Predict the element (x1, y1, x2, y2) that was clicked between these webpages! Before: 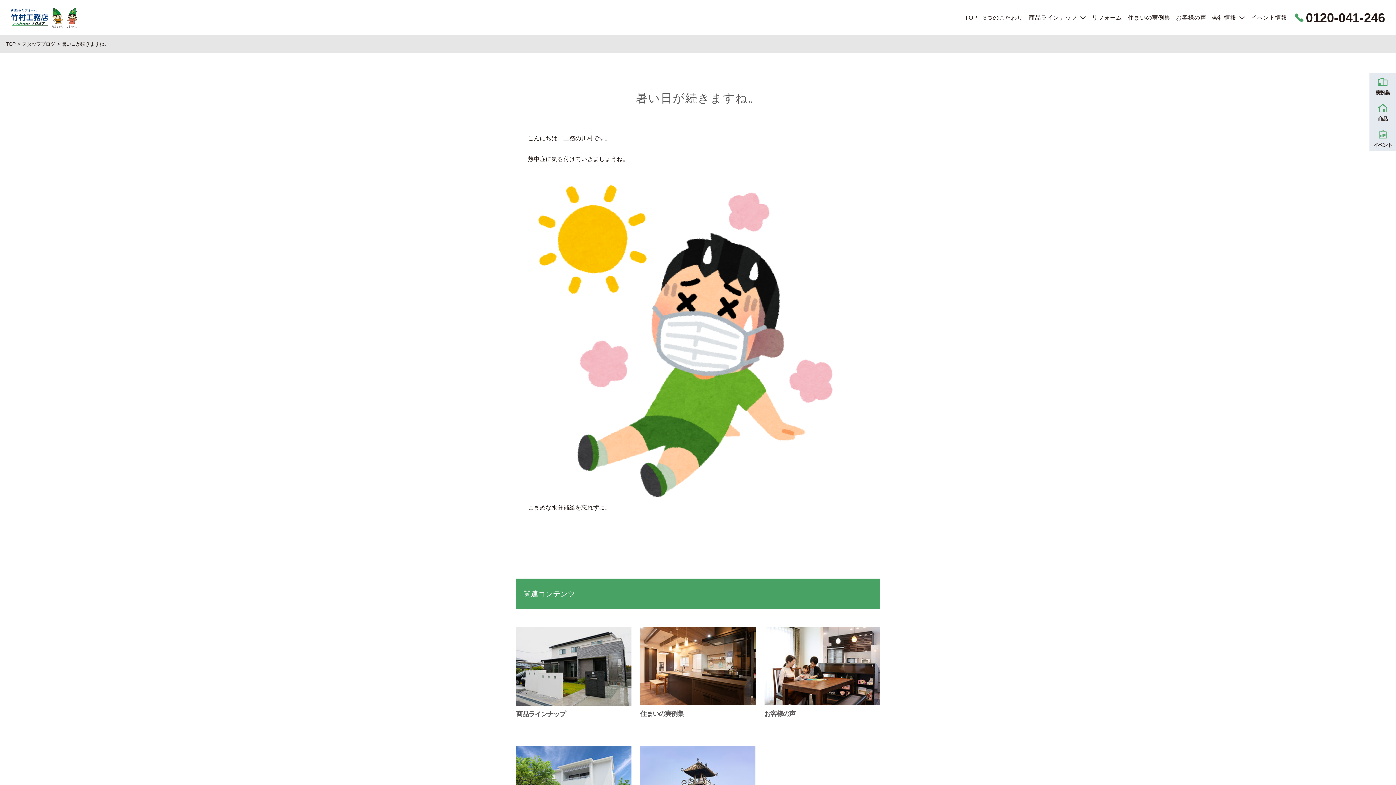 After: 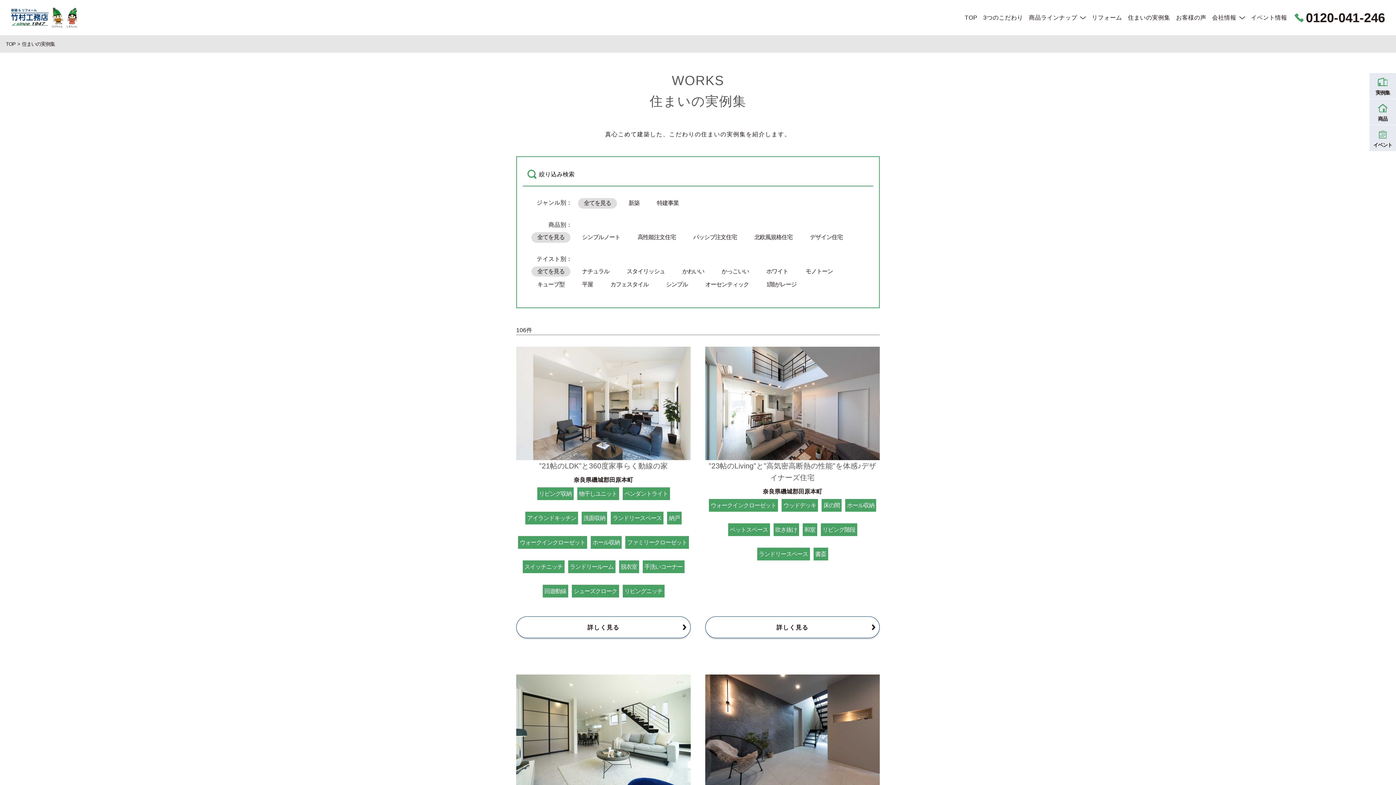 Action: bbox: (1128, 0, 1170, 35) label: 住まいの実例集